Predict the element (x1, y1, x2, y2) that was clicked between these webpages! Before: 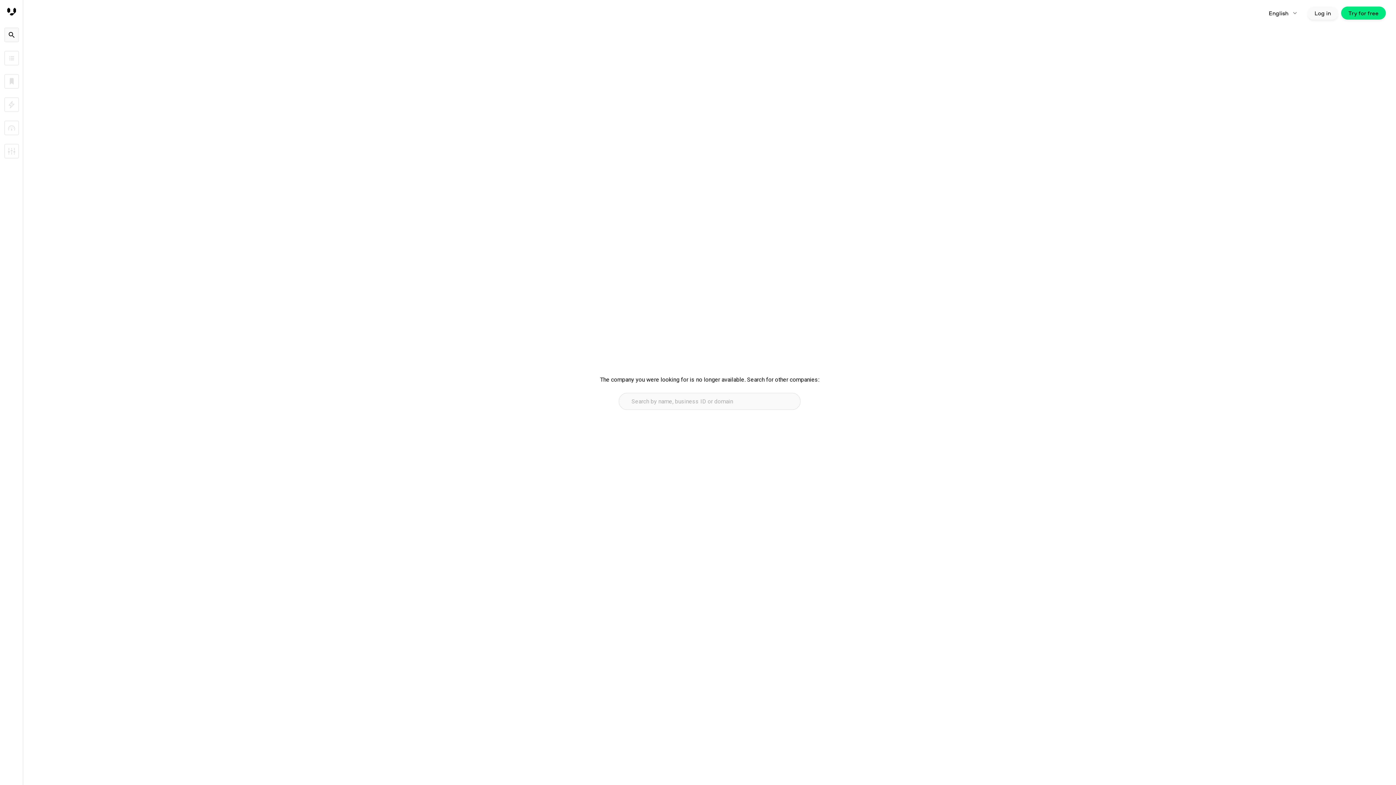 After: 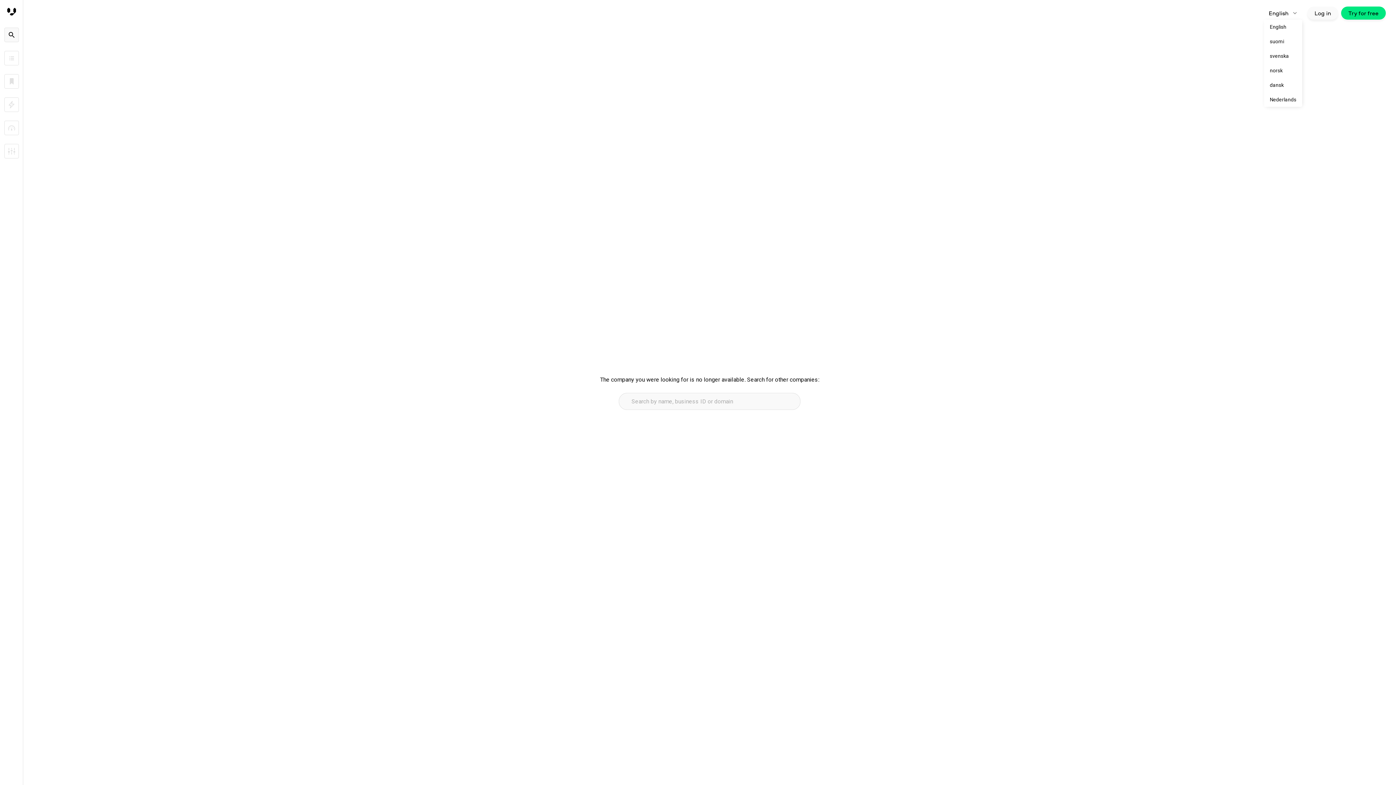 Action: label: English bbox: (1261, 6, 1304, 19)